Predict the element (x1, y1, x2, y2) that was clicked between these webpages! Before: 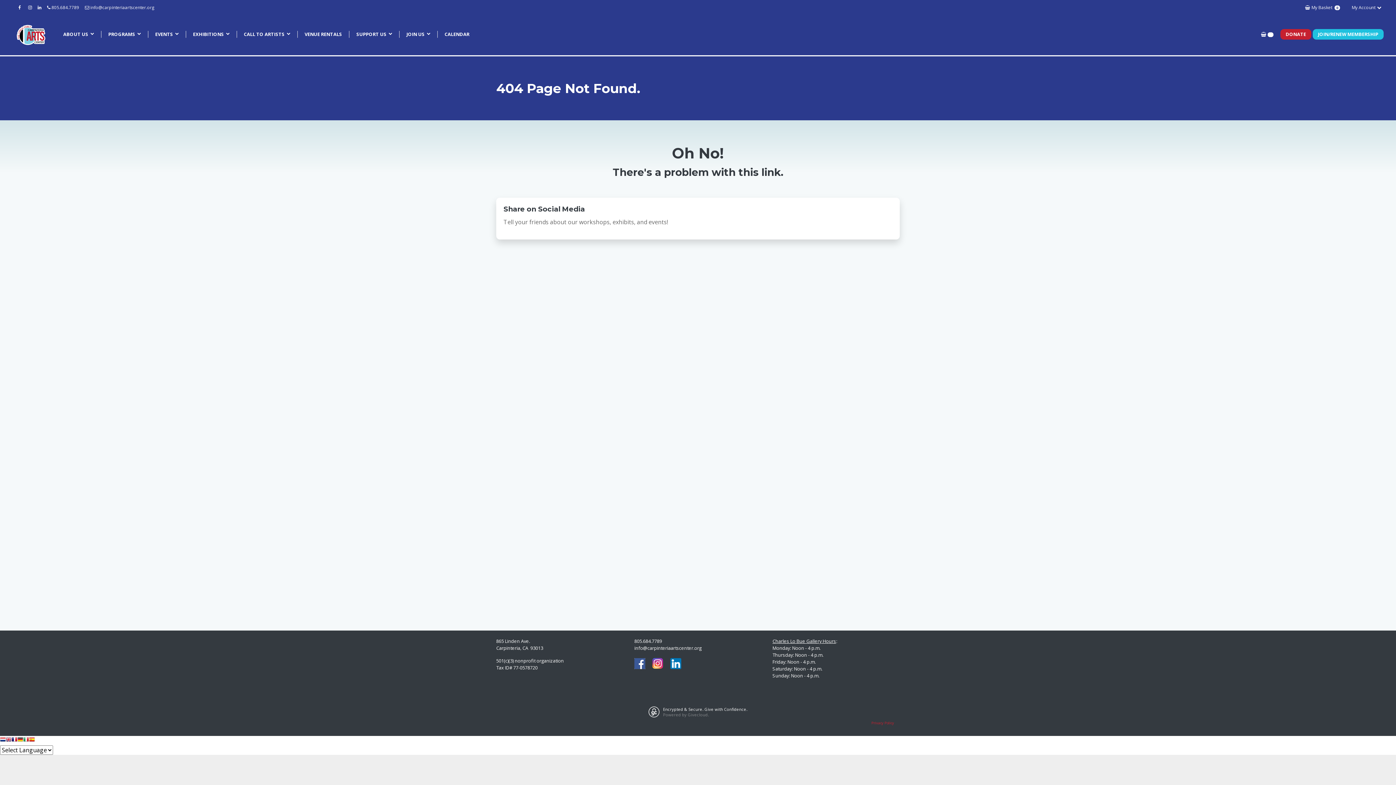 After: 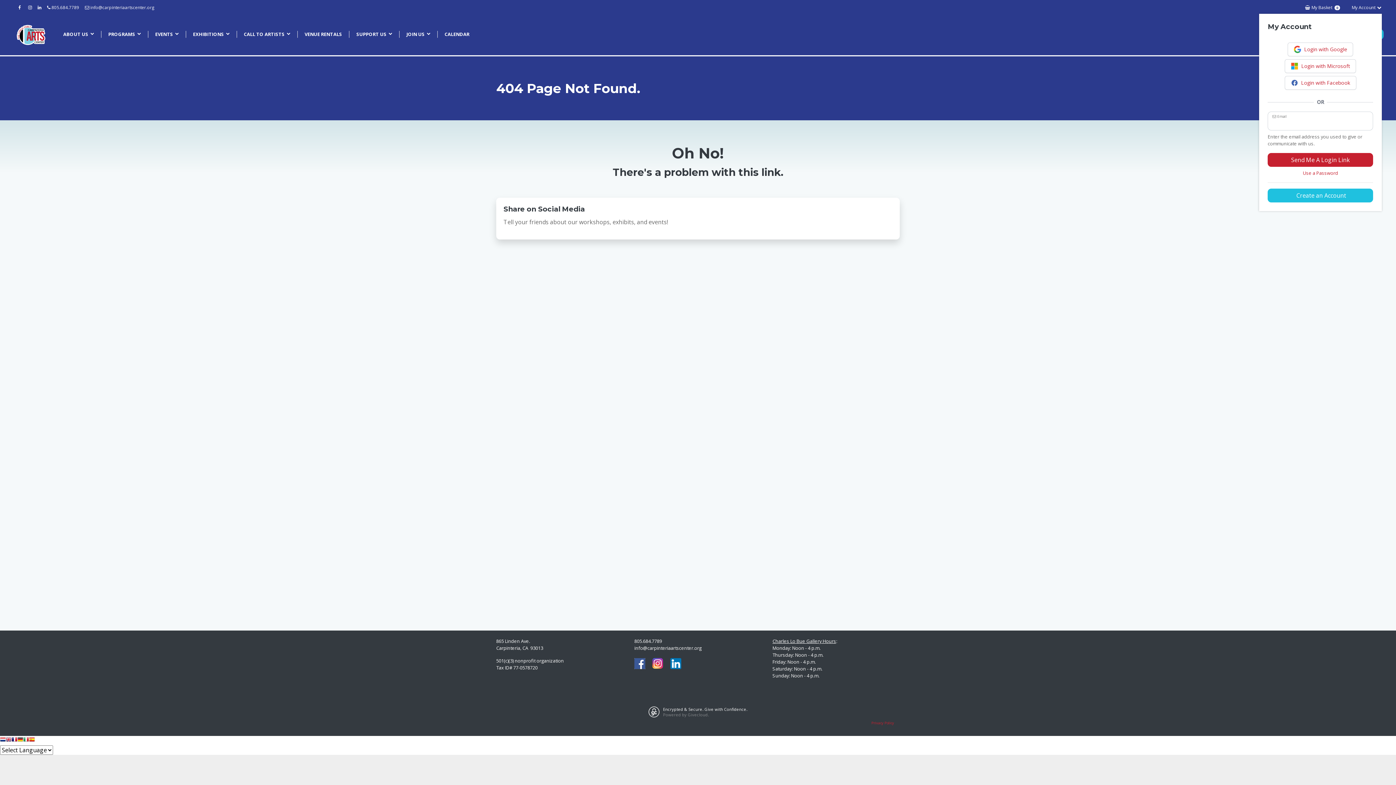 Action: label: My Account  bbox: (1346, 1, 1382, 13)